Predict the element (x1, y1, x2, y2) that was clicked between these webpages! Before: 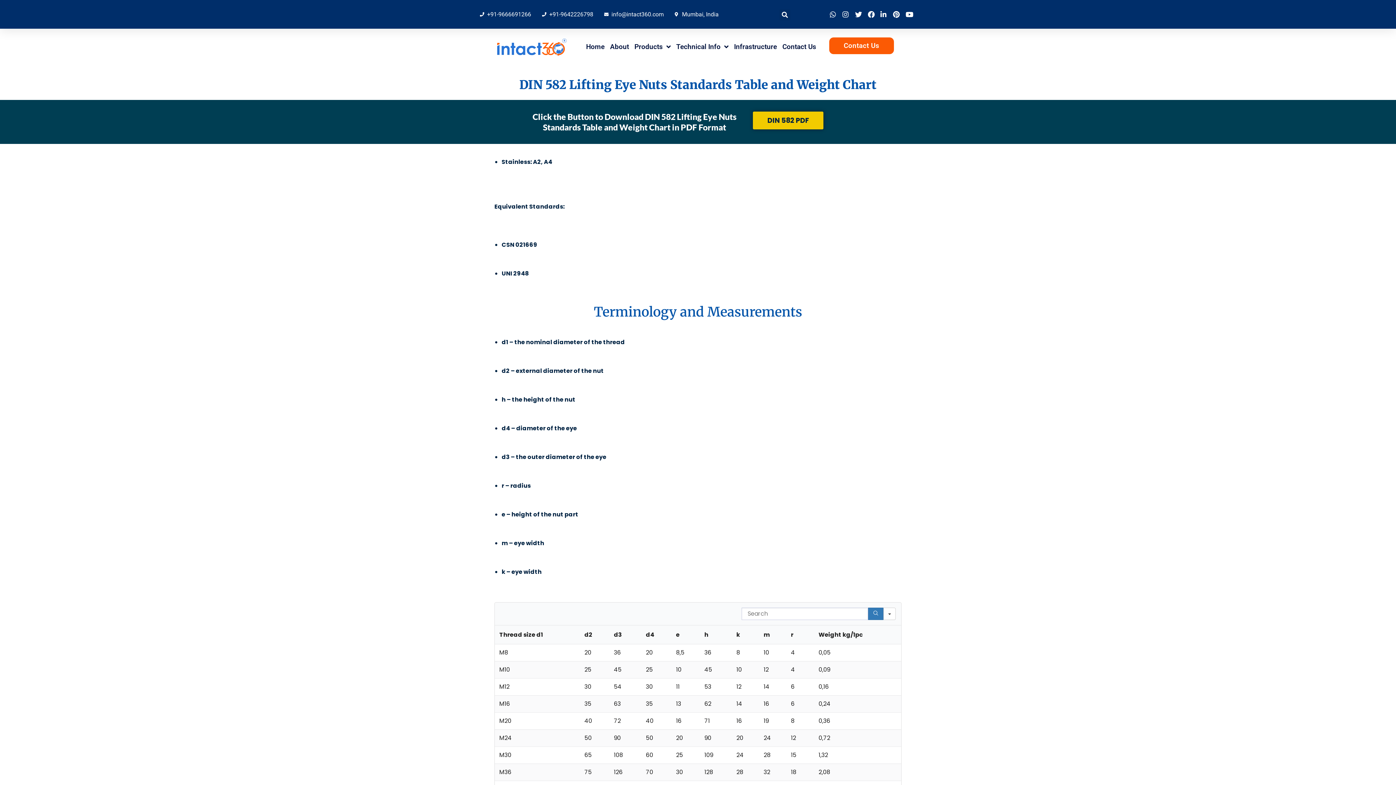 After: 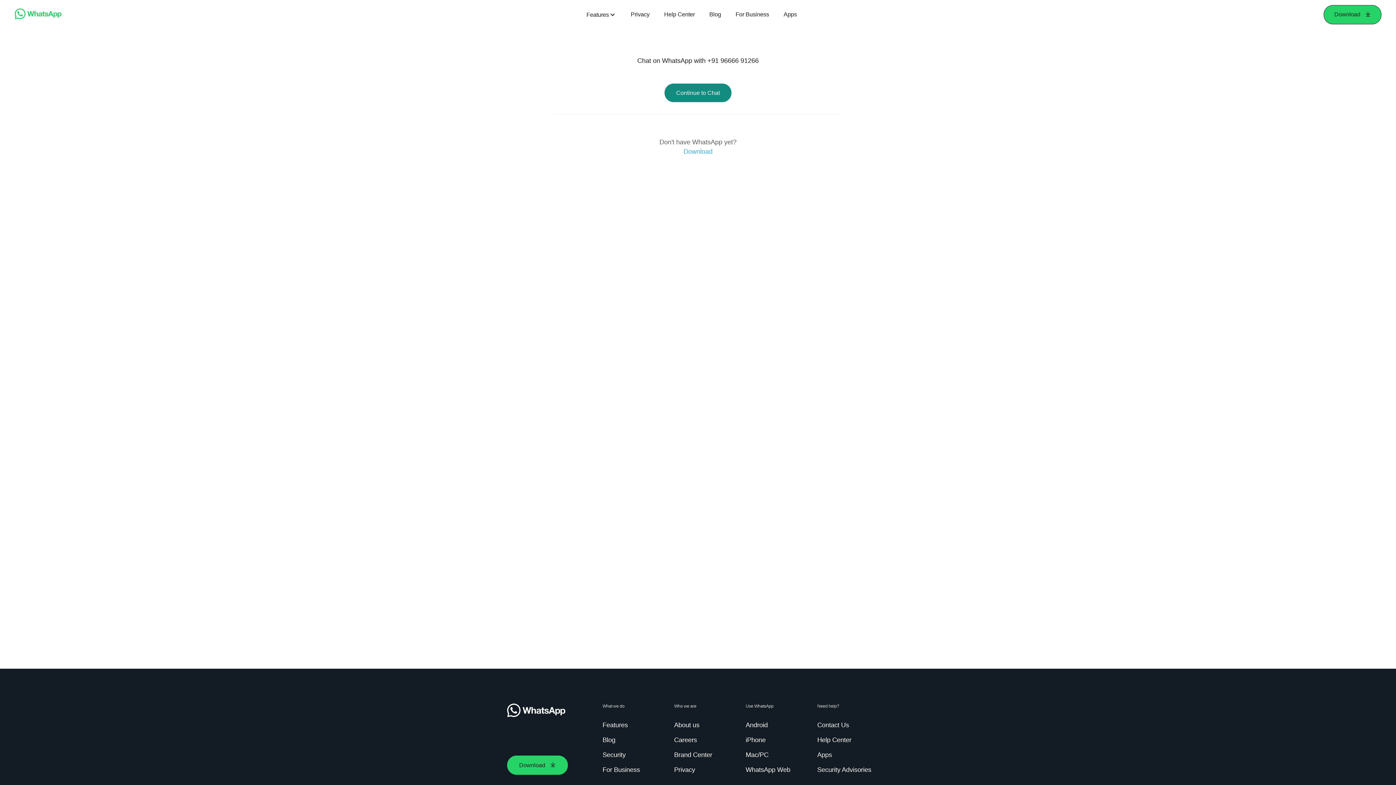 Action: bbox: (830, 10, 840, 17)